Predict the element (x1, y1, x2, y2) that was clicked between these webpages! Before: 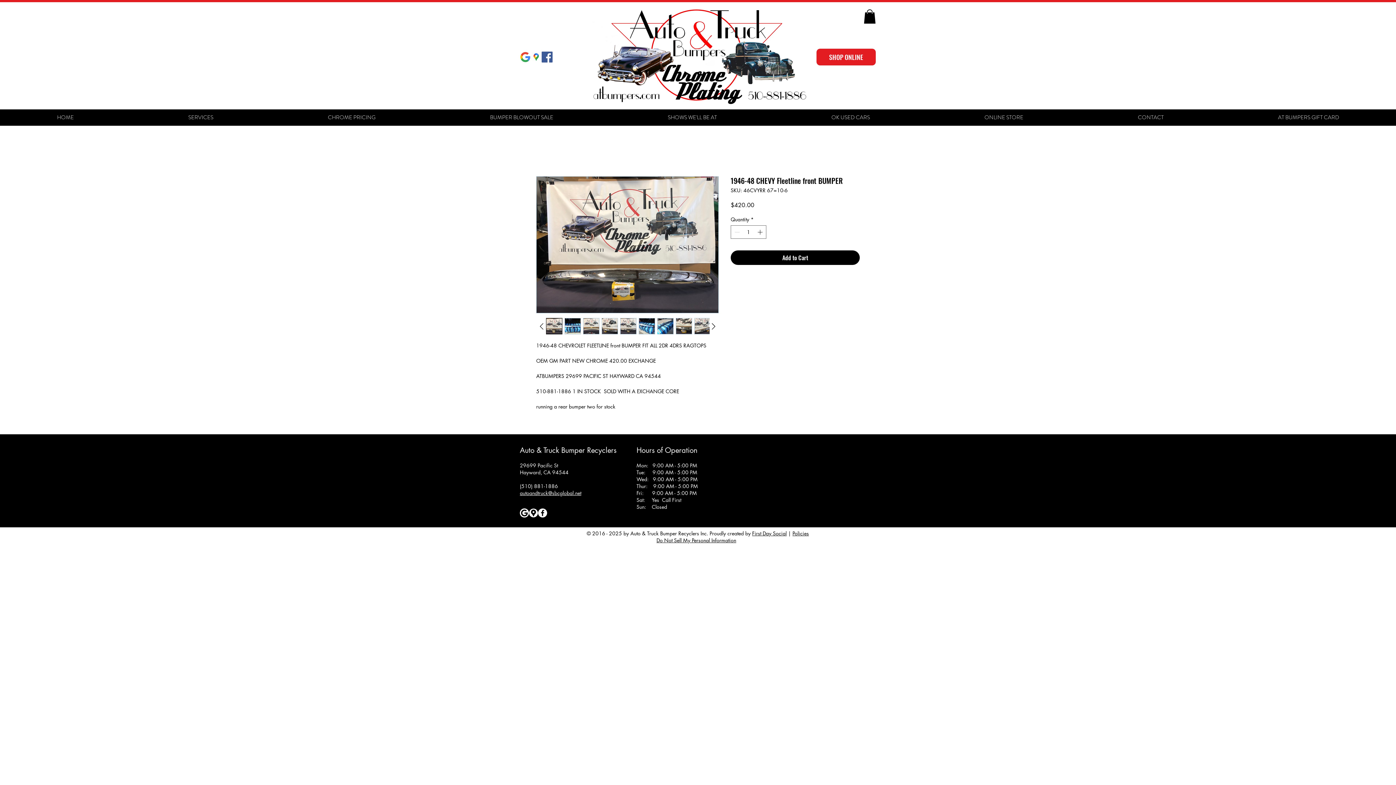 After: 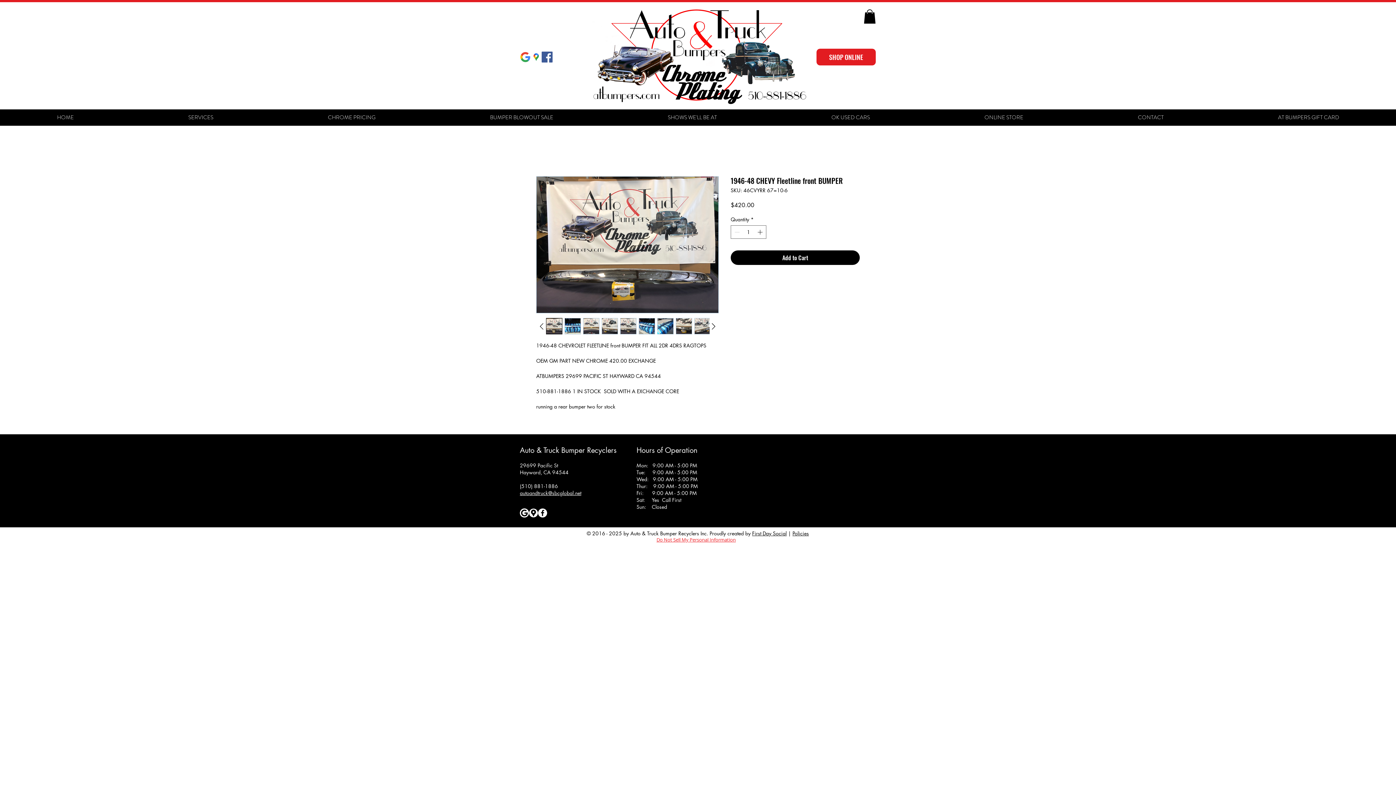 Action: bbox: (656, 537, 736, 544) label: Do Not Sell My Personal Information